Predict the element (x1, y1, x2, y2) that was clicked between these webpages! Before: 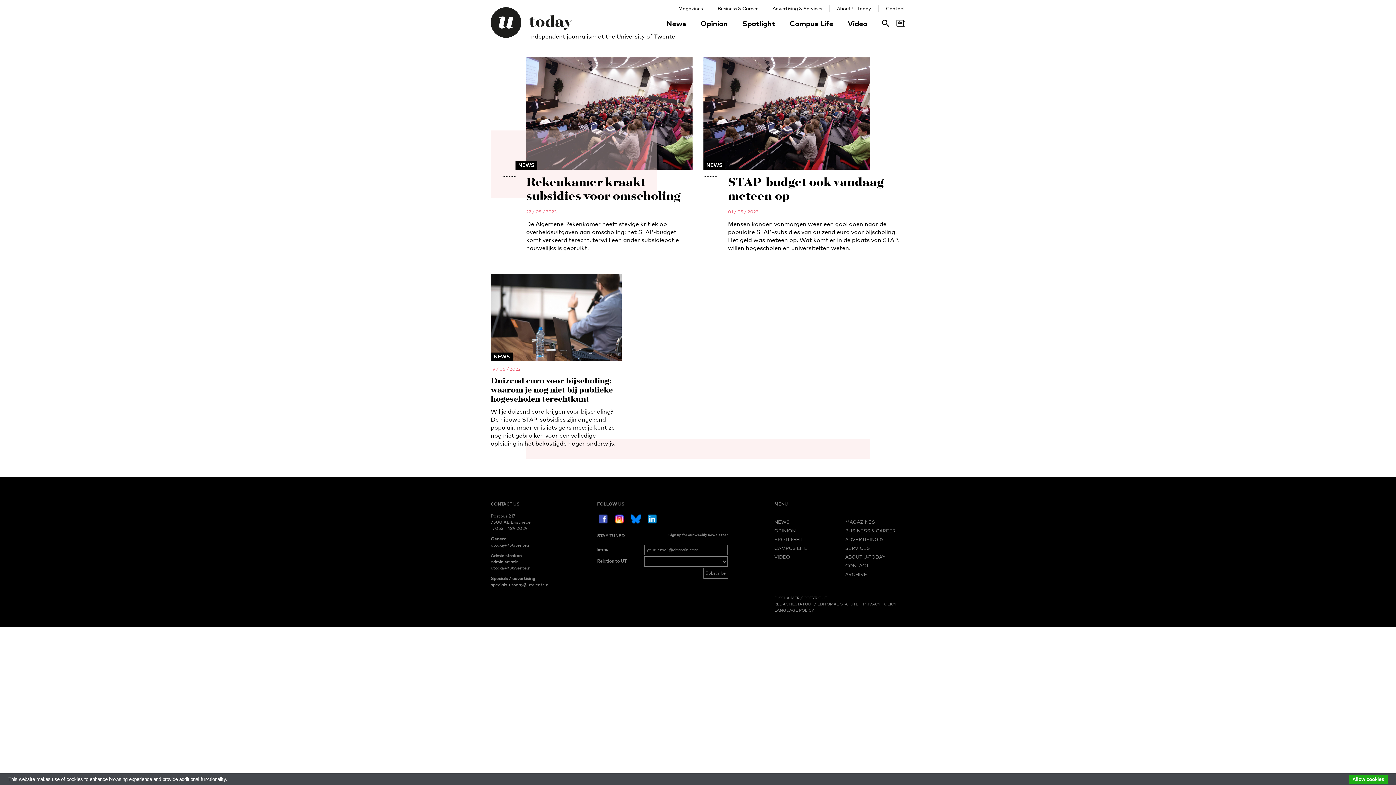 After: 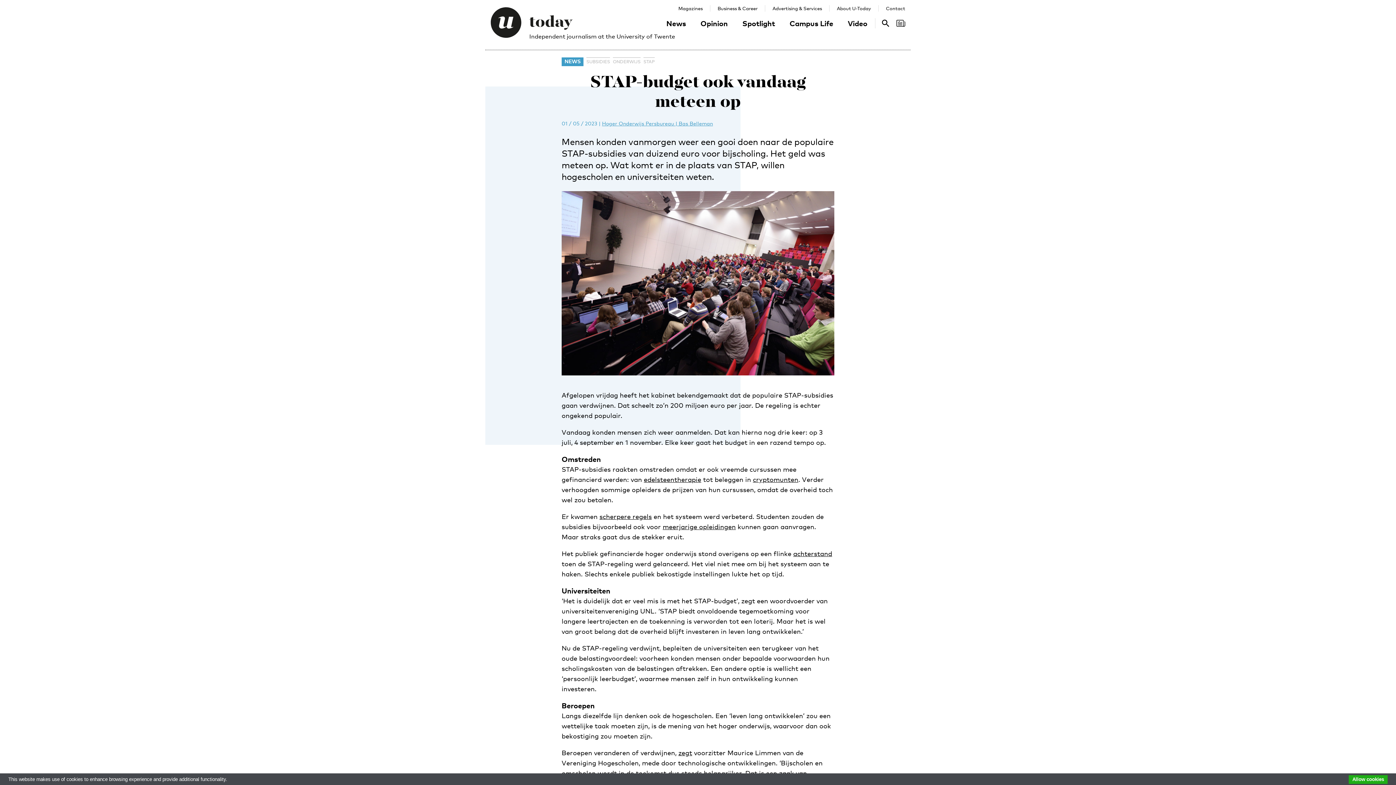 Action: bbox: (739, 57, 905, 252) label: NEWS
STAP-budget ook vandaag meteen op
01 / 05 / 2023

Mensen konden vanmorgen weer een gooi doen naar de populaire STAP-subsidies van duizend euro voor bijscholing. Het geld was meteen op. Wat komt er in de plaats van STAP, willen hogescholen en universiteiten weten.